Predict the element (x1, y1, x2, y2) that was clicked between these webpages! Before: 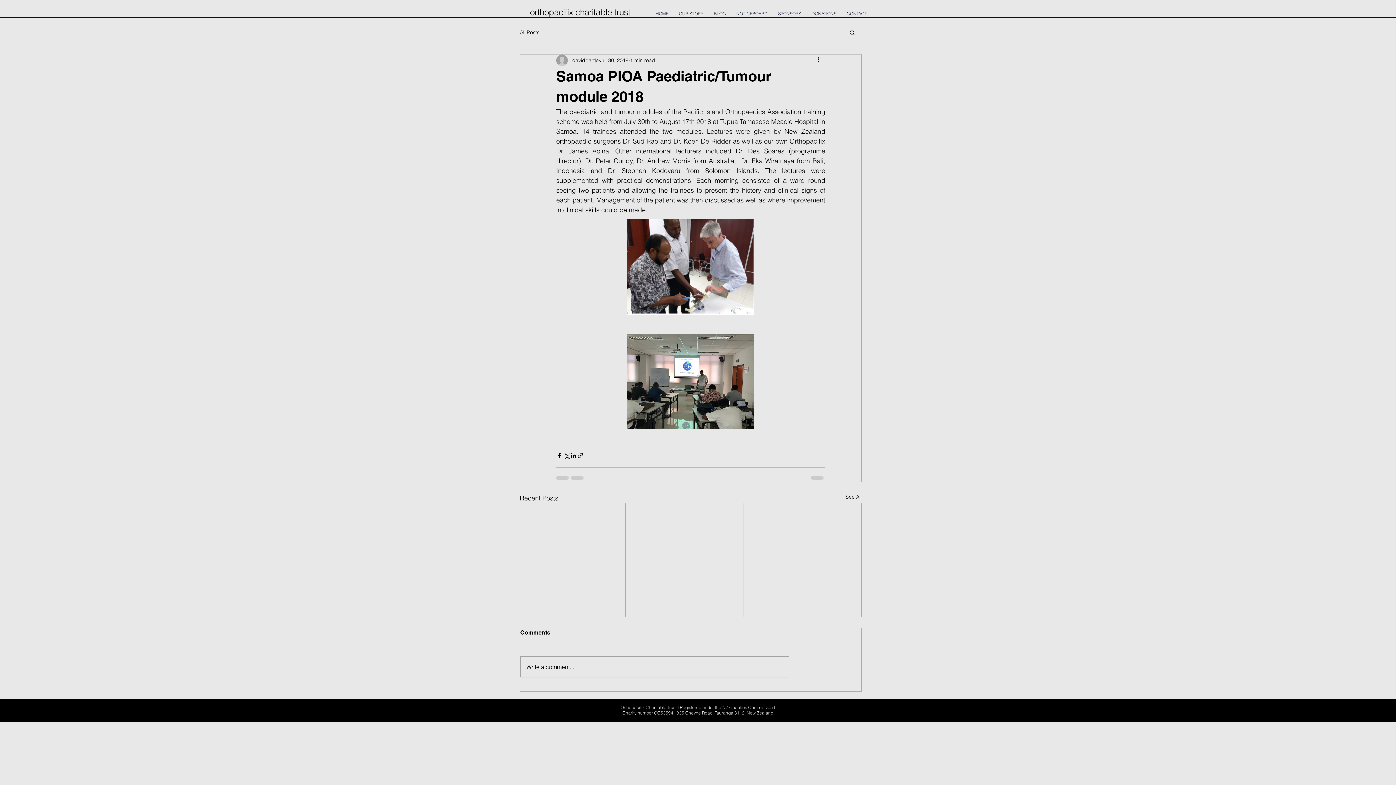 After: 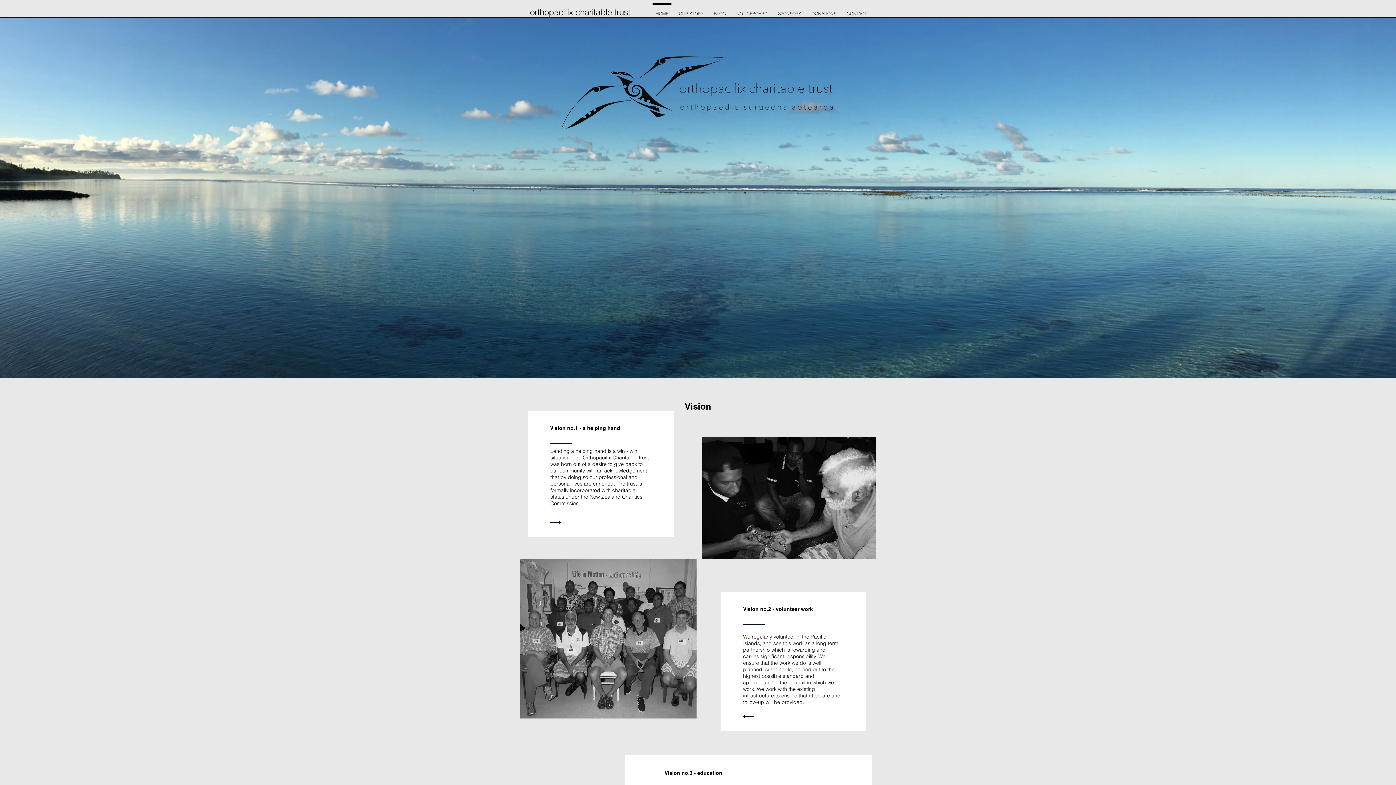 Action: bbox: (530, 6, 630, 17) label: orthopacifix charitable trust